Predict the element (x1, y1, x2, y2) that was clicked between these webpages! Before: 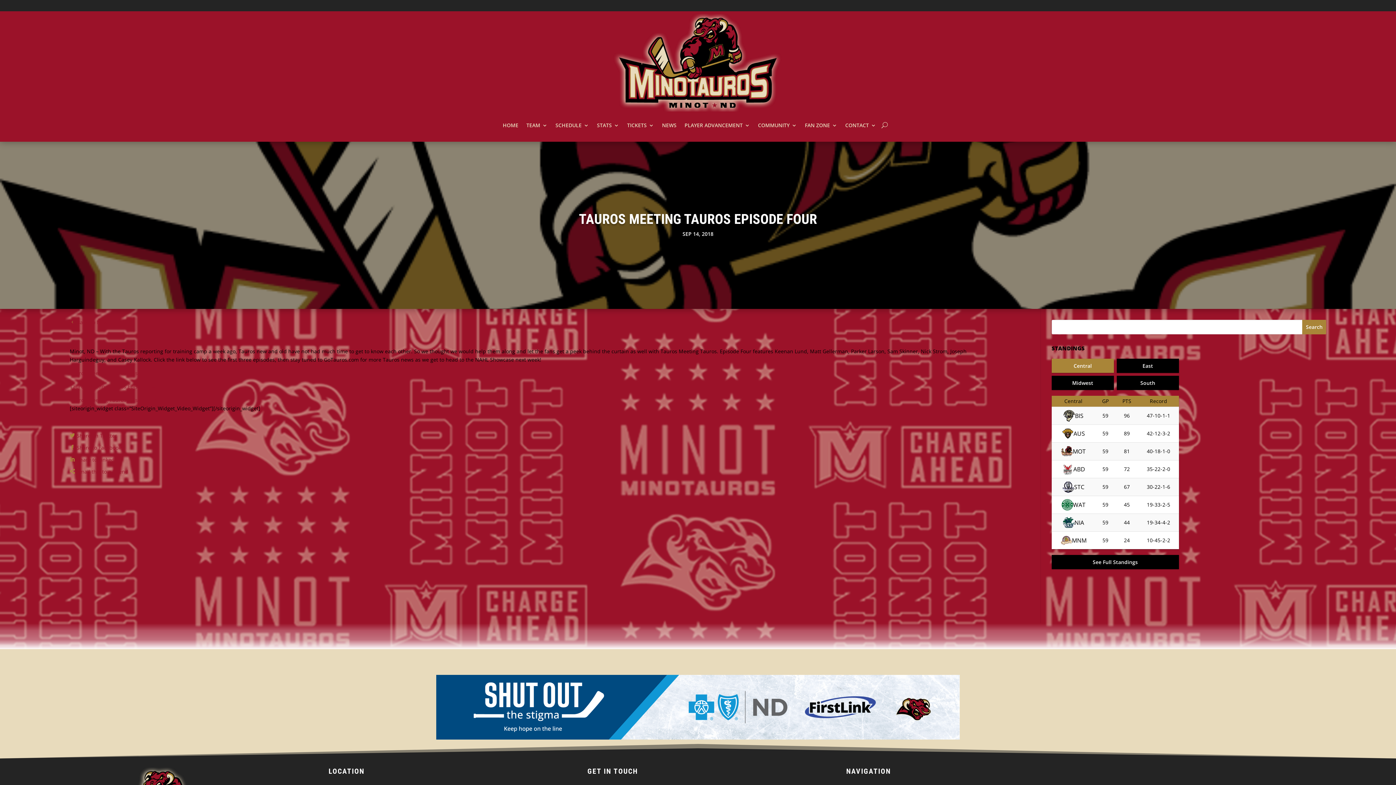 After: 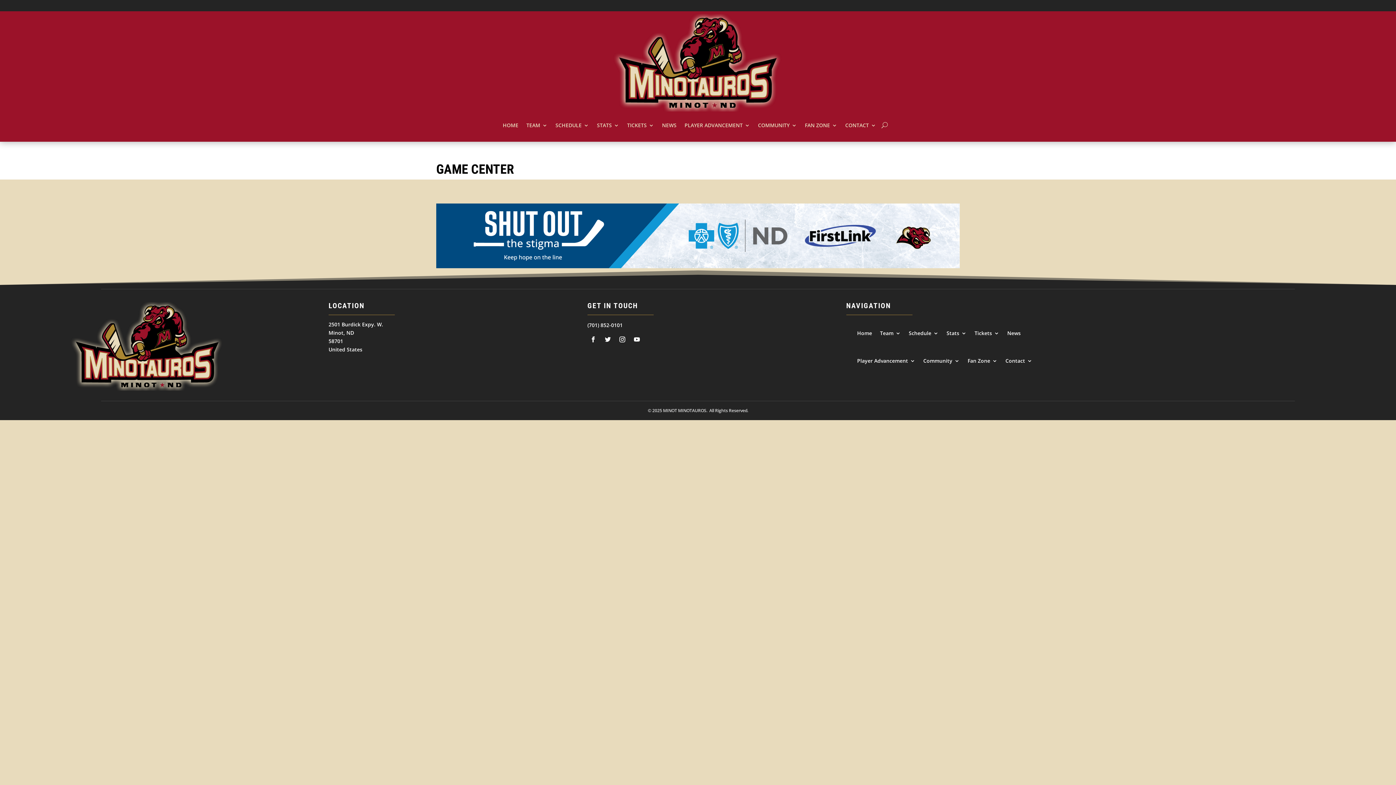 Action: bbox: (1124, 519, 1130, 526) label: 44